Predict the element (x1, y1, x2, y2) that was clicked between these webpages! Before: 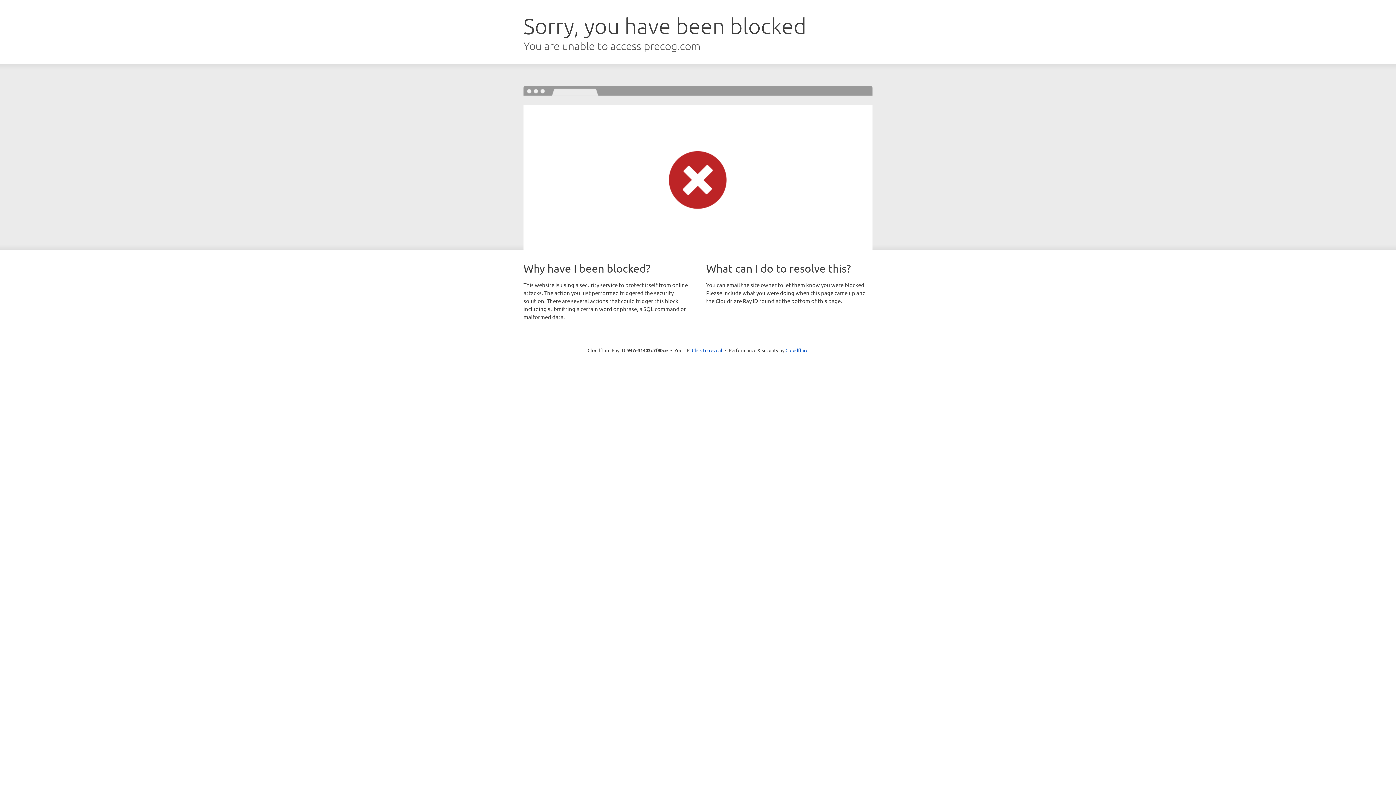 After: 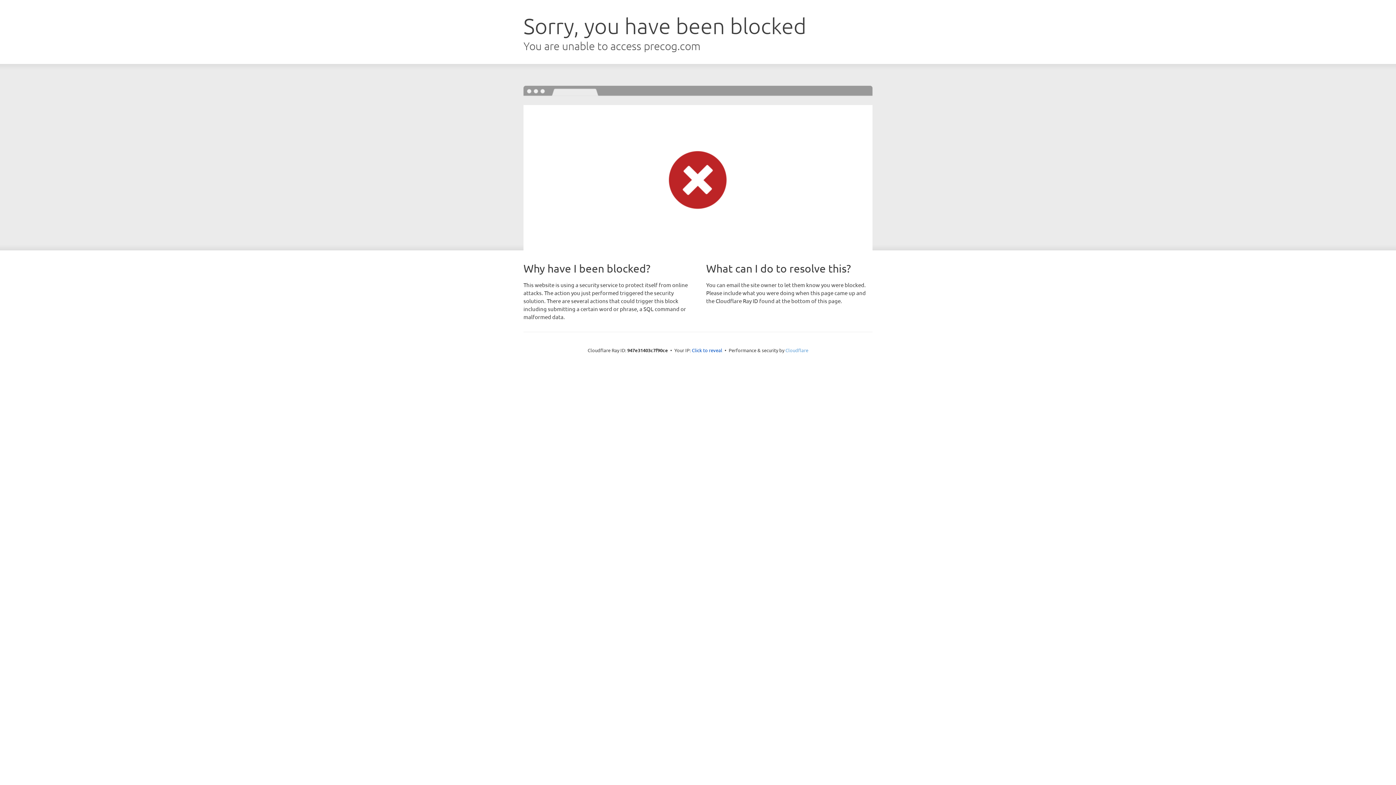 Action: label: Cloudflare bbox: (785, 347, 808, 353)